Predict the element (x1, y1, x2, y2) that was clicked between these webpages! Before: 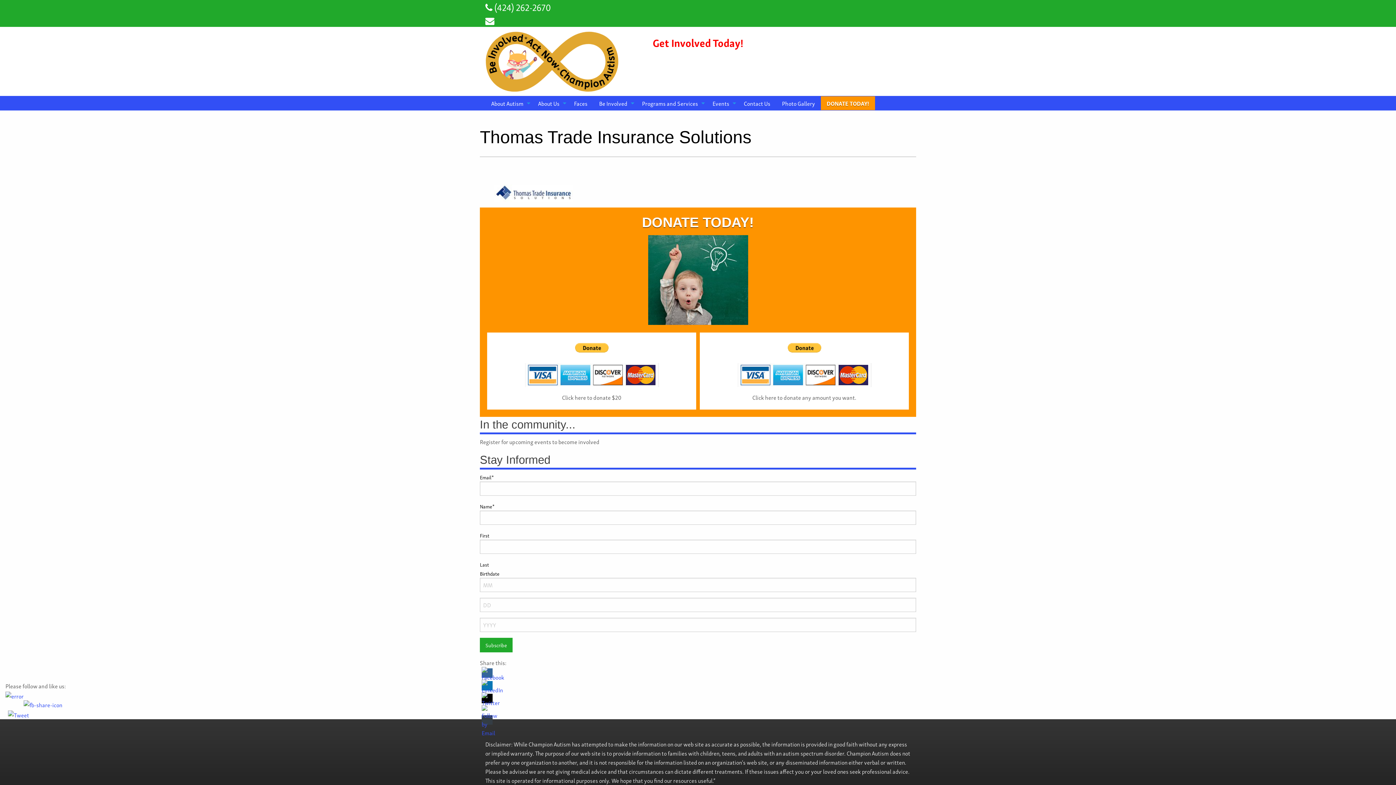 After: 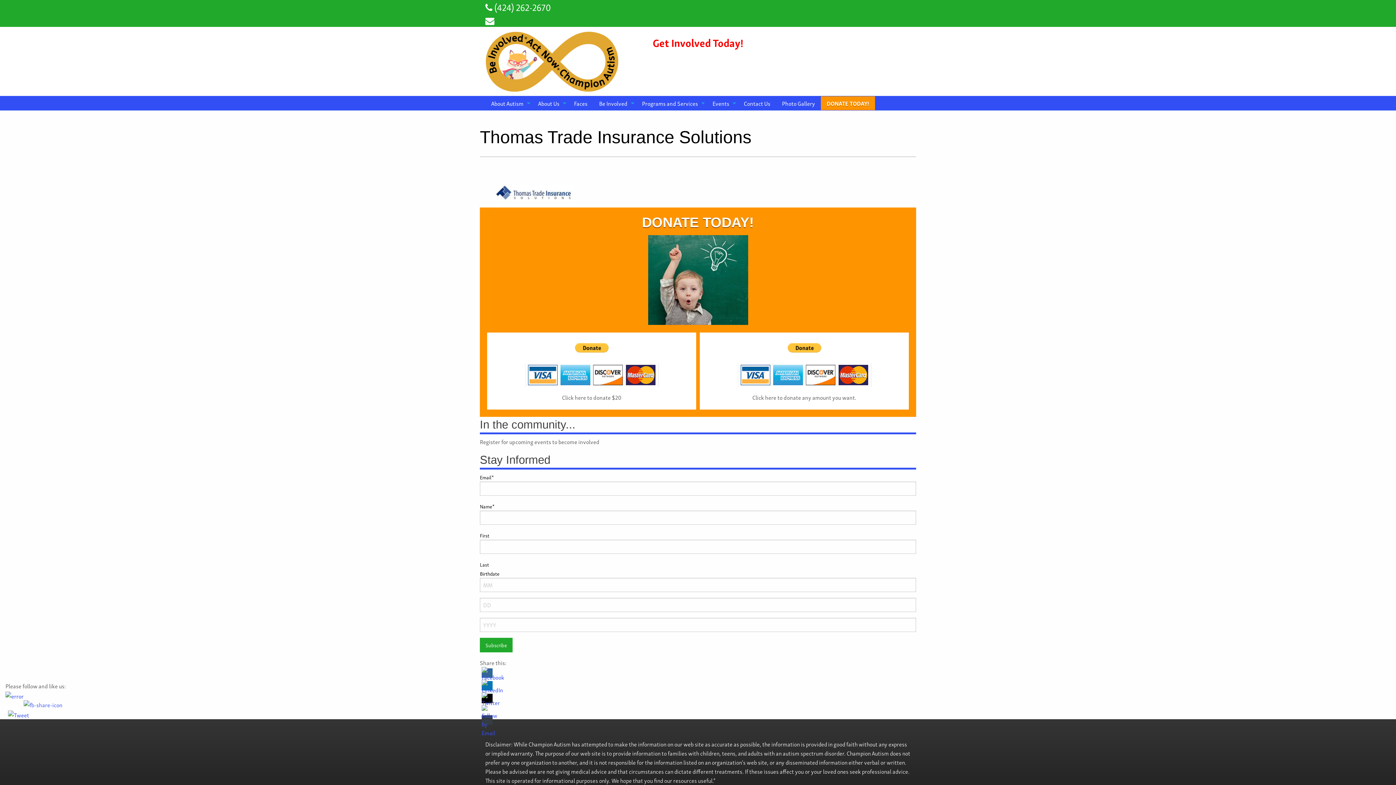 Action: bbox: (23, 699, 62, 709)